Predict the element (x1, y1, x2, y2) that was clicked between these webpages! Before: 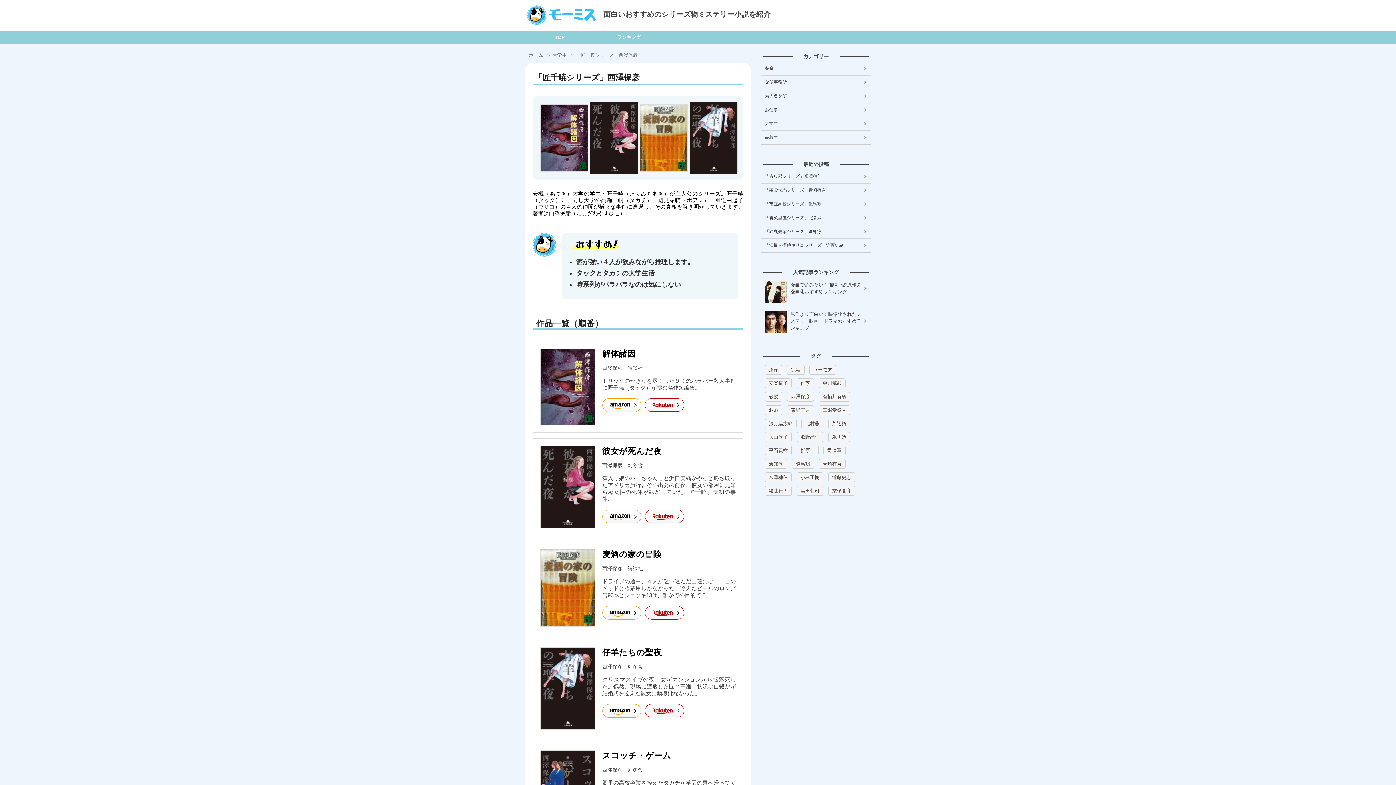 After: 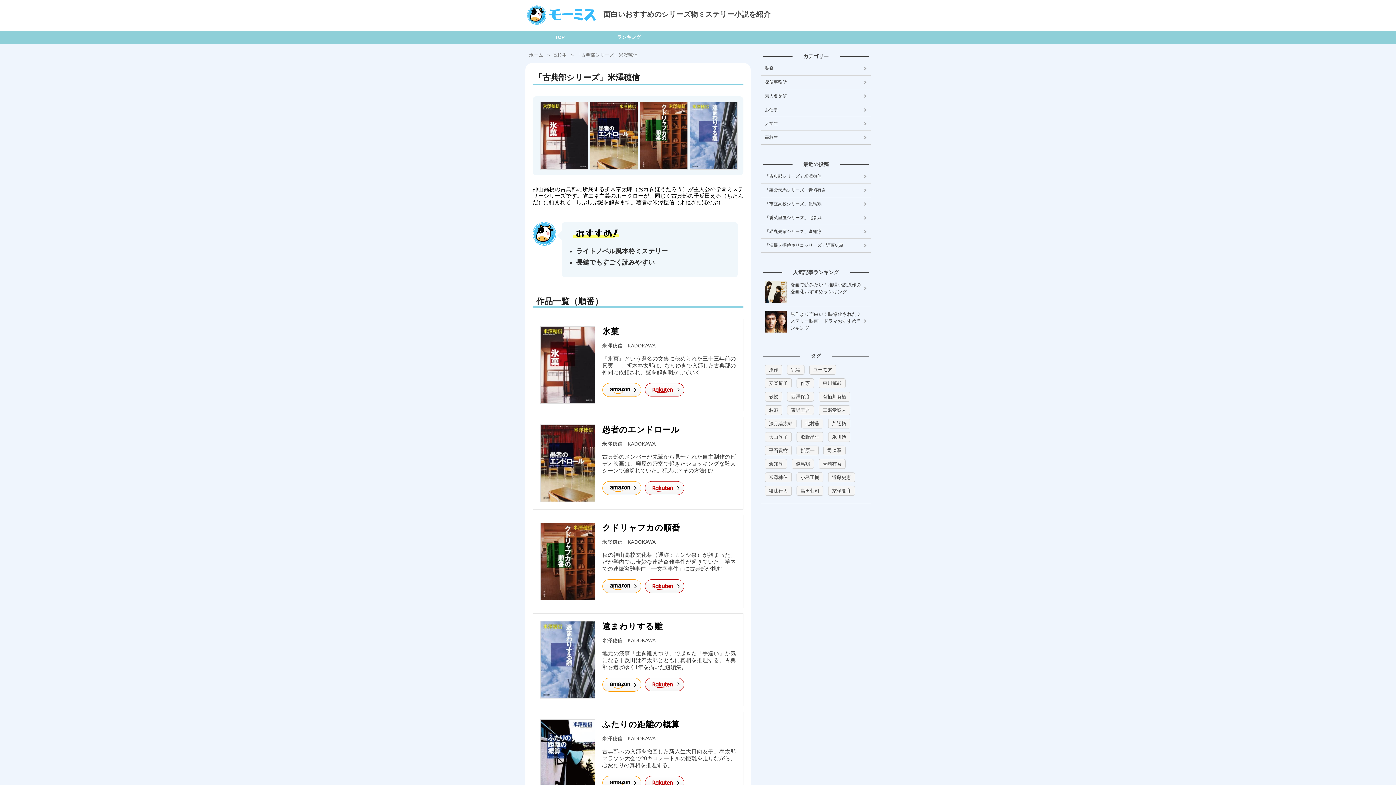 Action: label: 「古典部シリーズ」米澤穂信 bbox: (761, 169, 870, 183)